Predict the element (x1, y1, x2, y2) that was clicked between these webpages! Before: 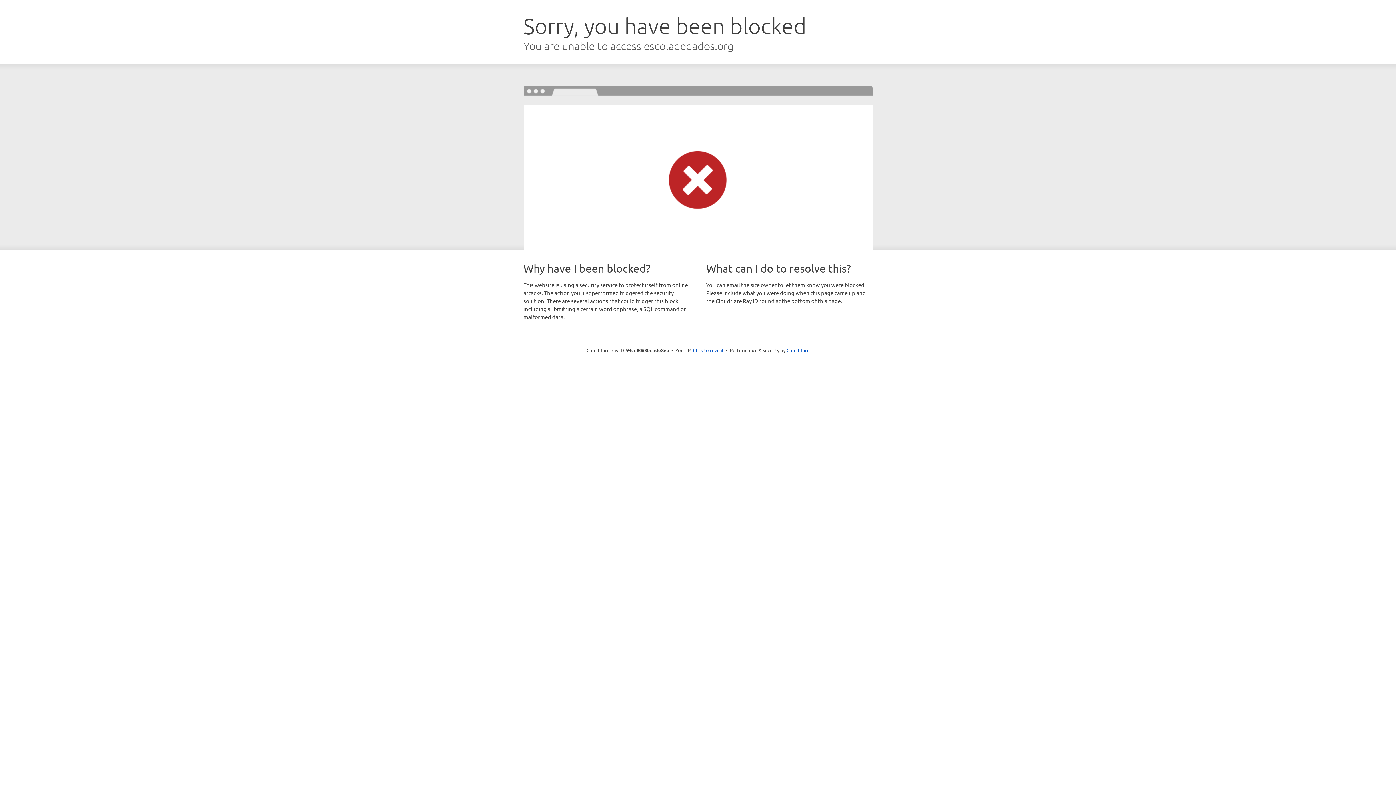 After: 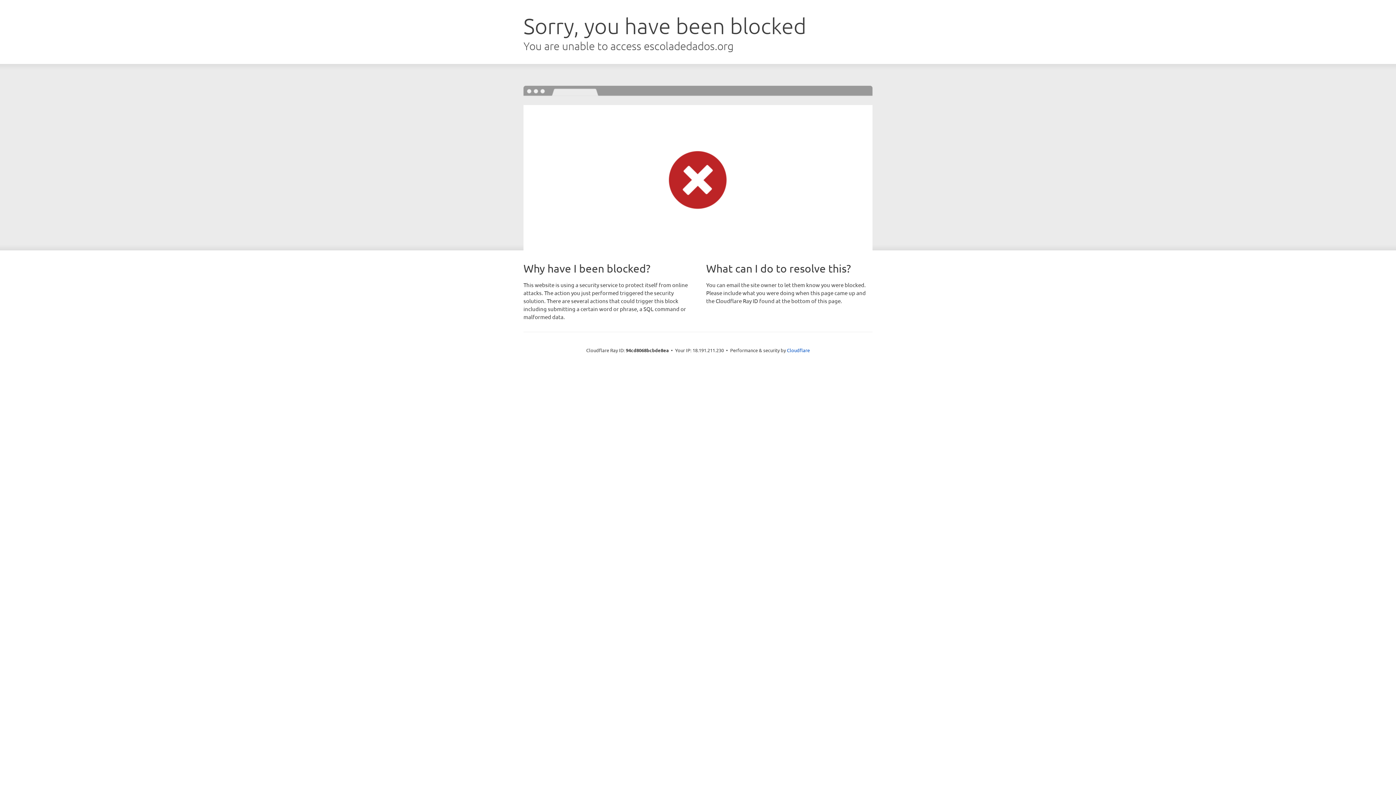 Action: label: Click to reveal bbox: (693, 346, 723, 353)